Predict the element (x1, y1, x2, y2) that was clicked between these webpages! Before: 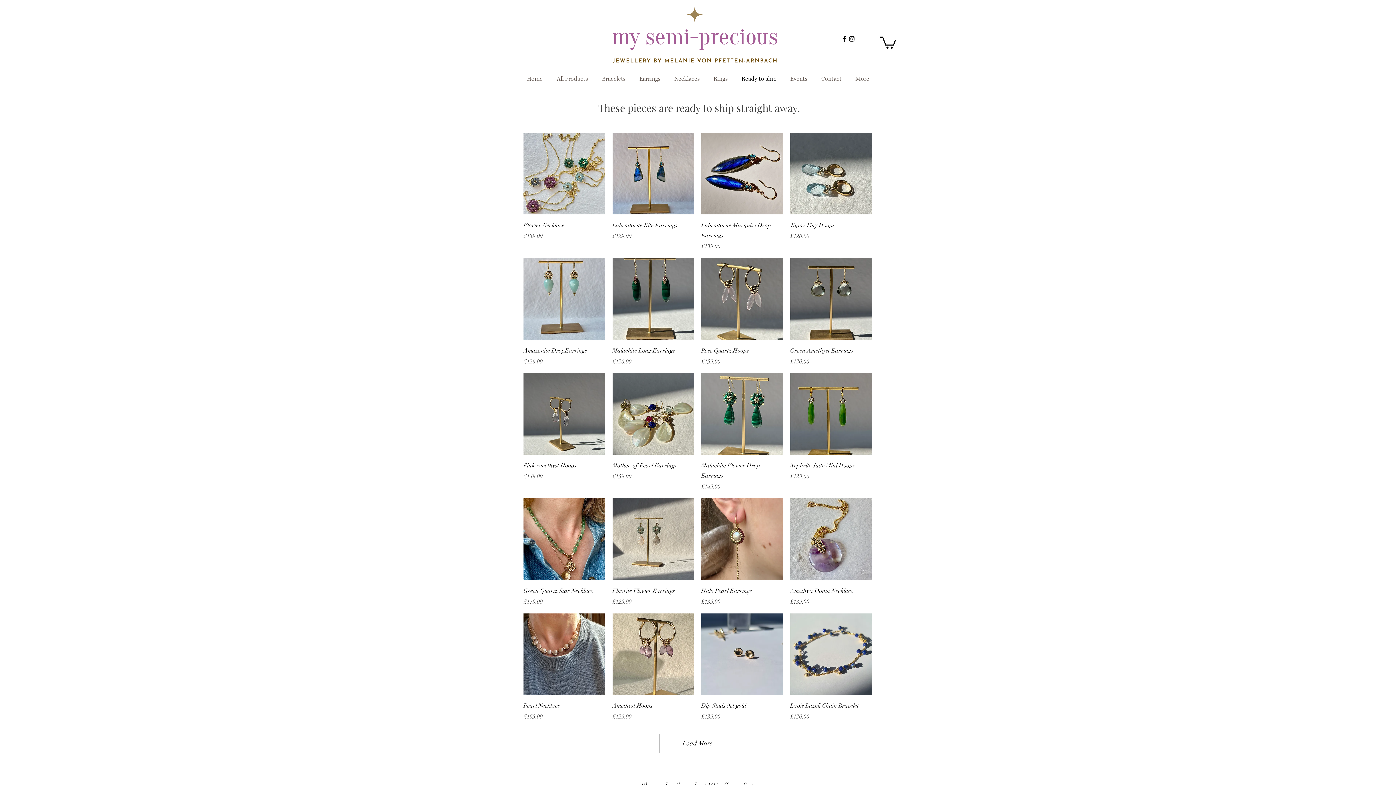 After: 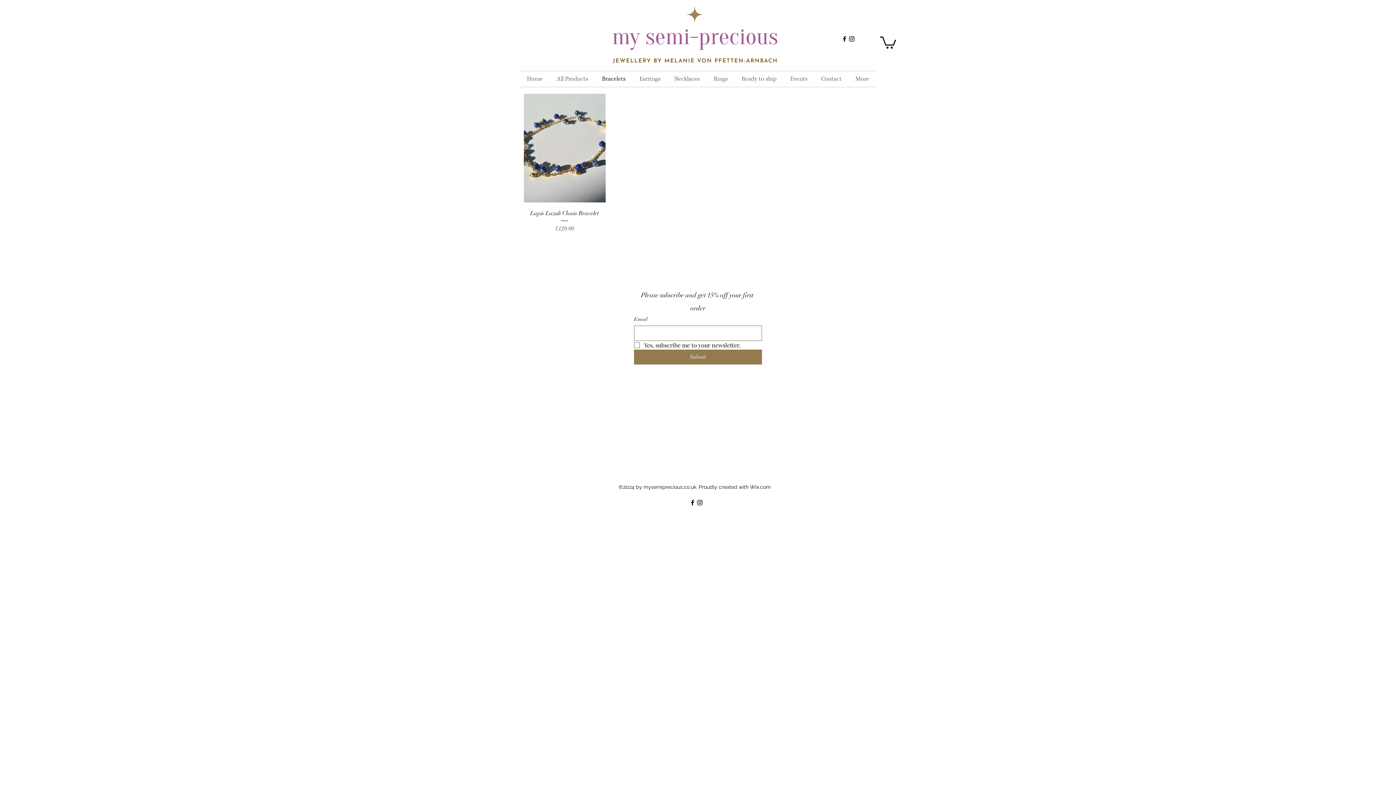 Action: label: Bracelets bbox: (595, 71, 632, 86)